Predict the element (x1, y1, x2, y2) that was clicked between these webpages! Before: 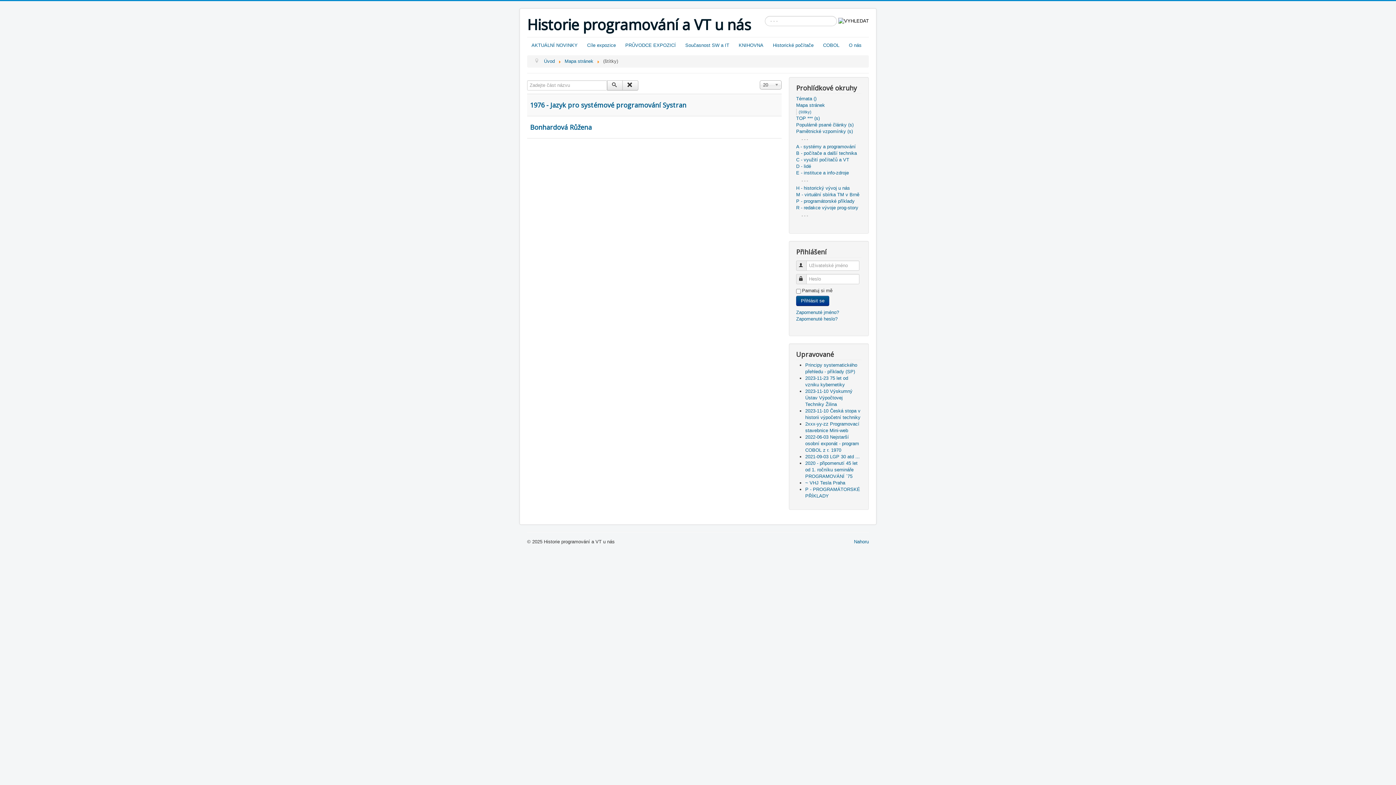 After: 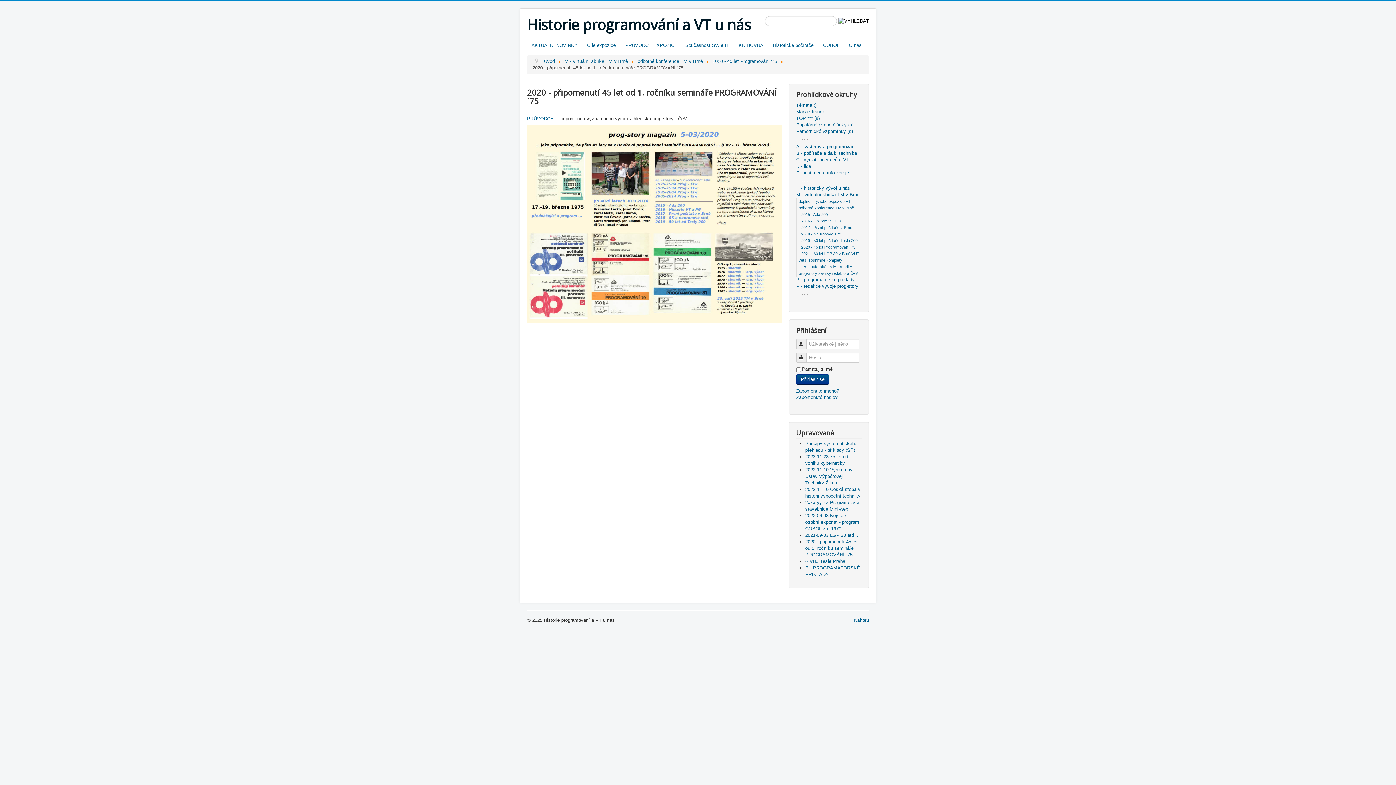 Action: bbox: (805, 460, 857, 479) label: 2020 - připomenutí 45 let od 1. ročníku semináře PROGRAMOVÁNÍ `75